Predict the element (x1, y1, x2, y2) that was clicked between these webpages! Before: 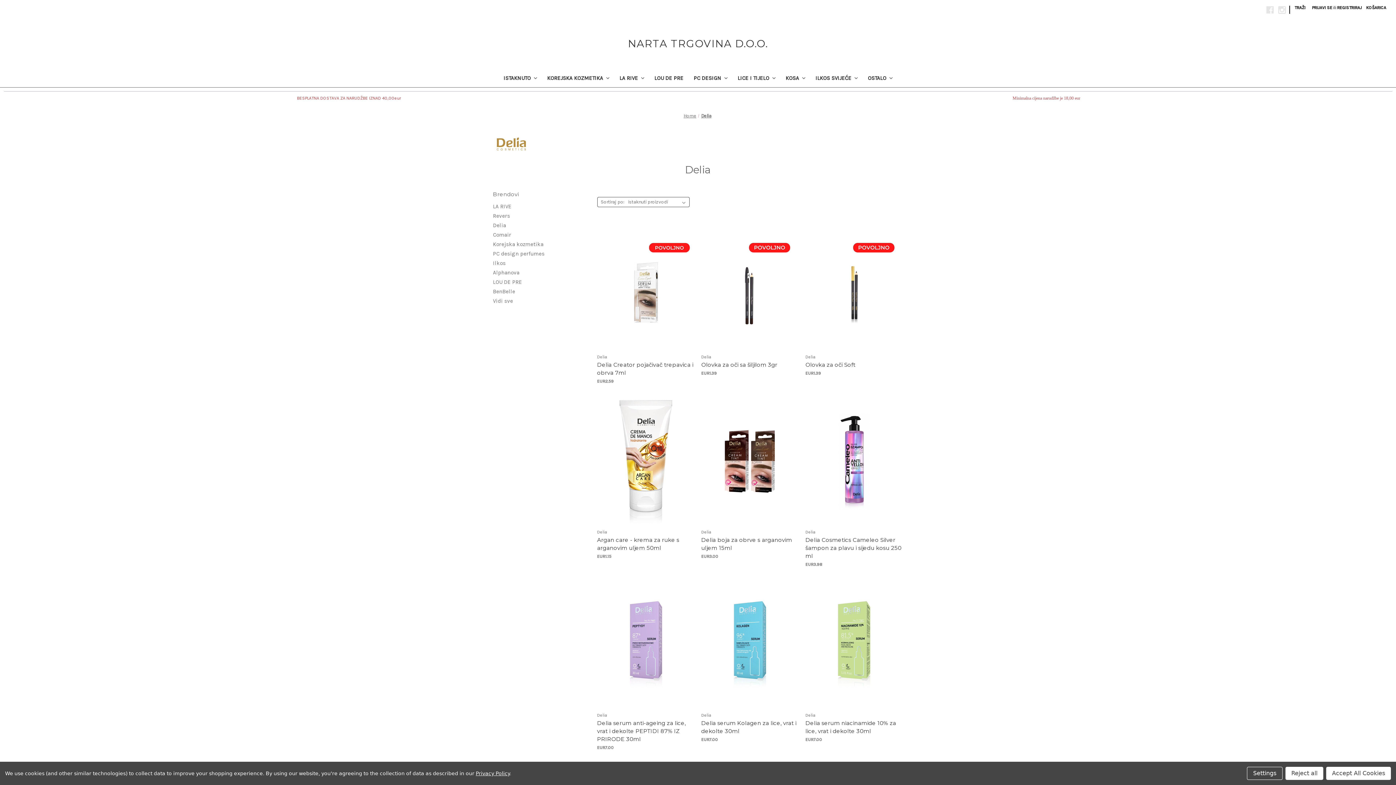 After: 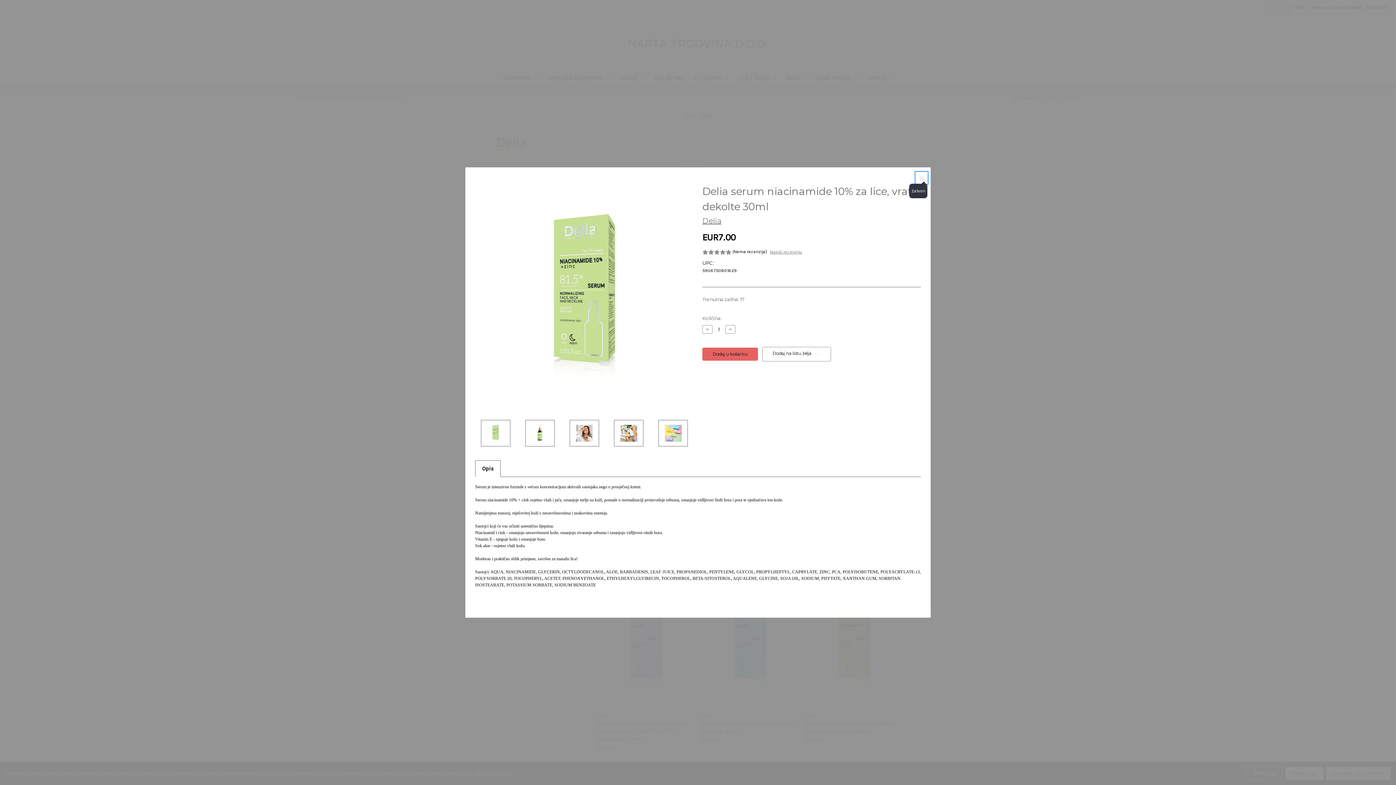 Action: label: Brzi pregled bbox: (828, 634, 870, 644)